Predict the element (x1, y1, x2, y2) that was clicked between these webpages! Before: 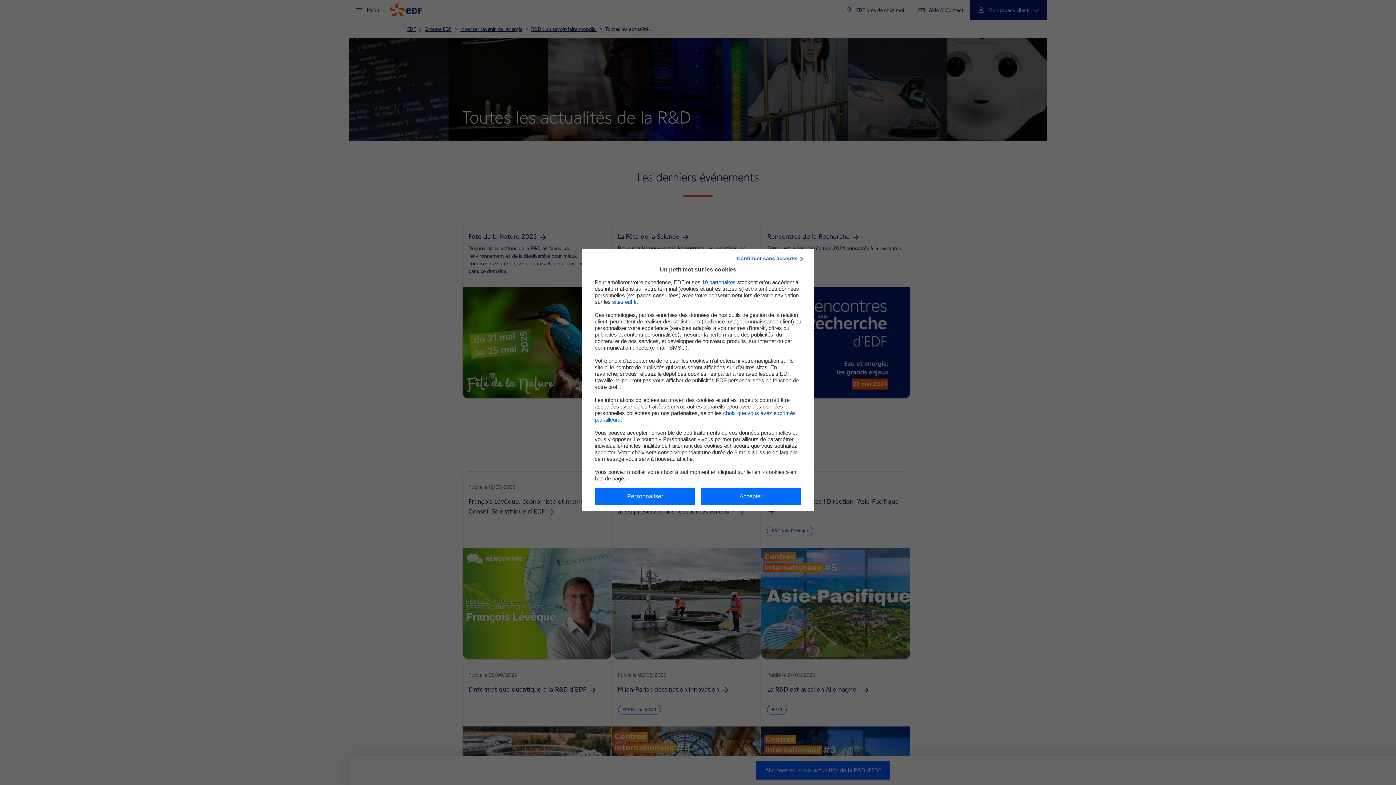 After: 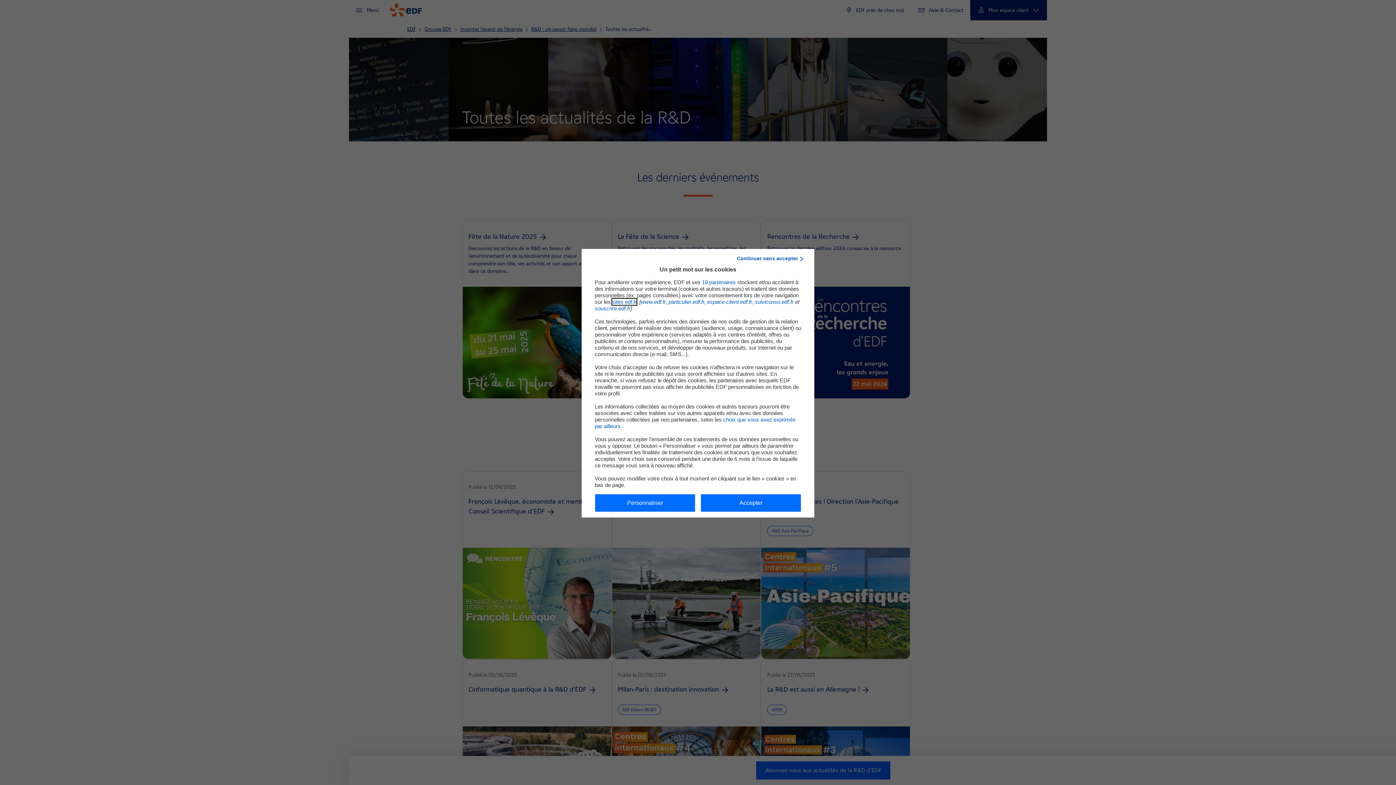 Action: bbox: (612, 298, 636, 304) label: sites edf.fr